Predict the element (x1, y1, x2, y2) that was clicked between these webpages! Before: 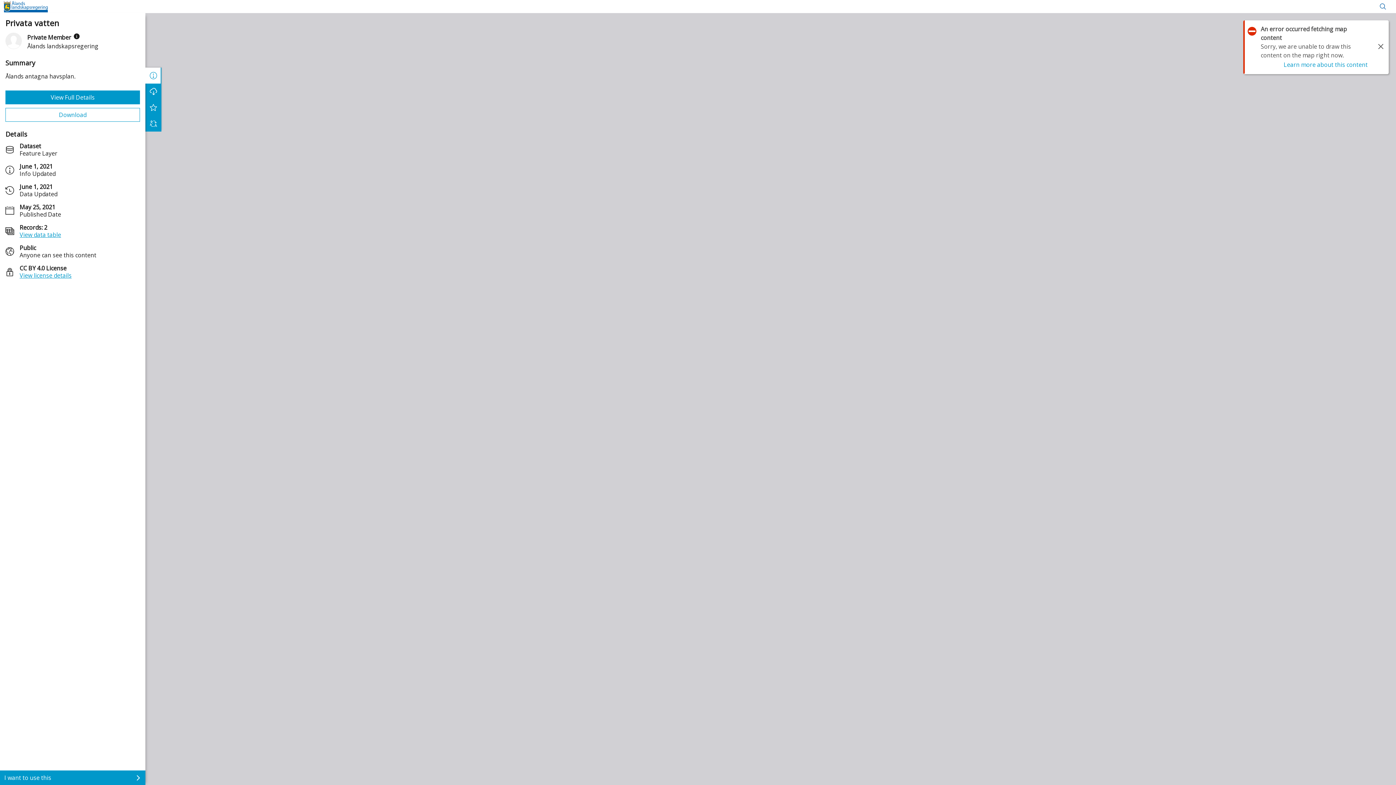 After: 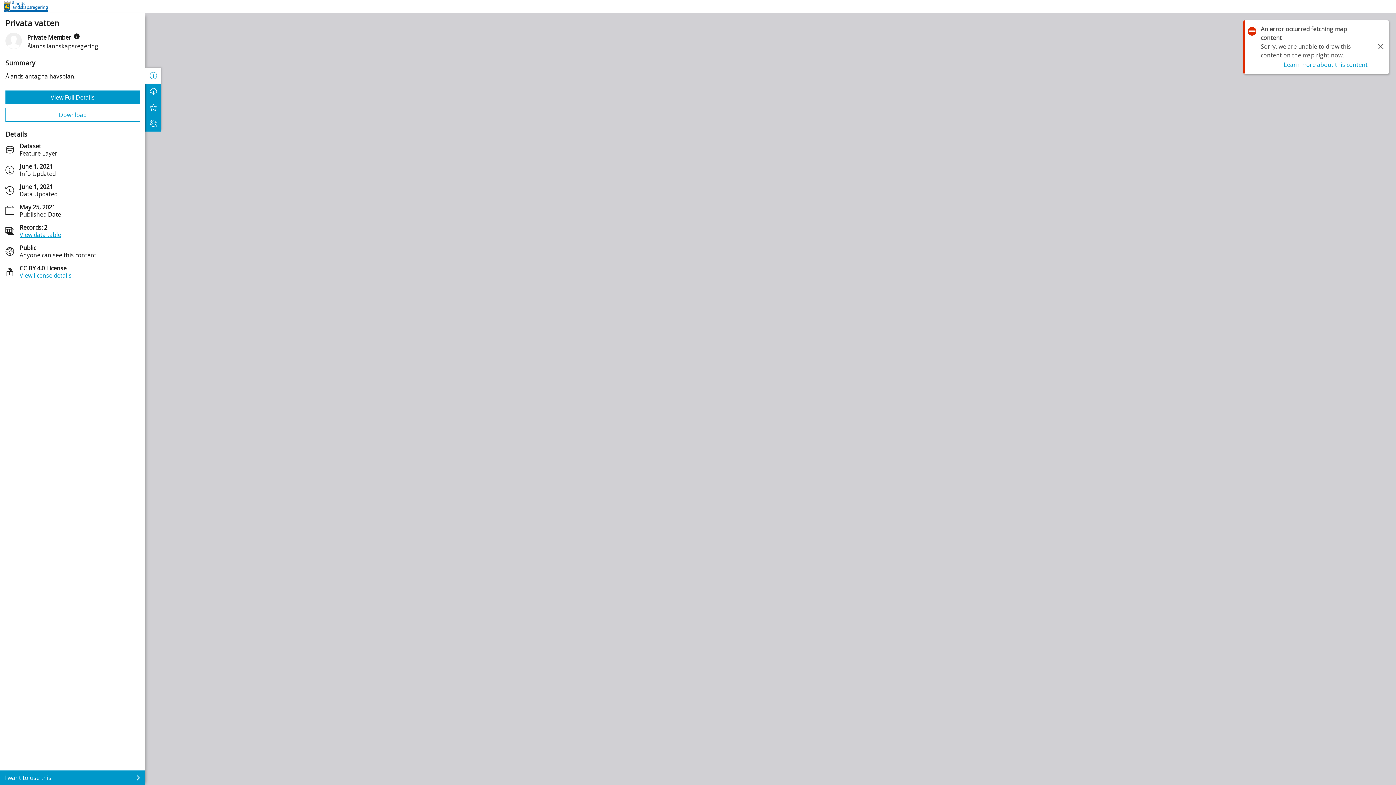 Action: bbox: (1379, 2, 1387, 10)